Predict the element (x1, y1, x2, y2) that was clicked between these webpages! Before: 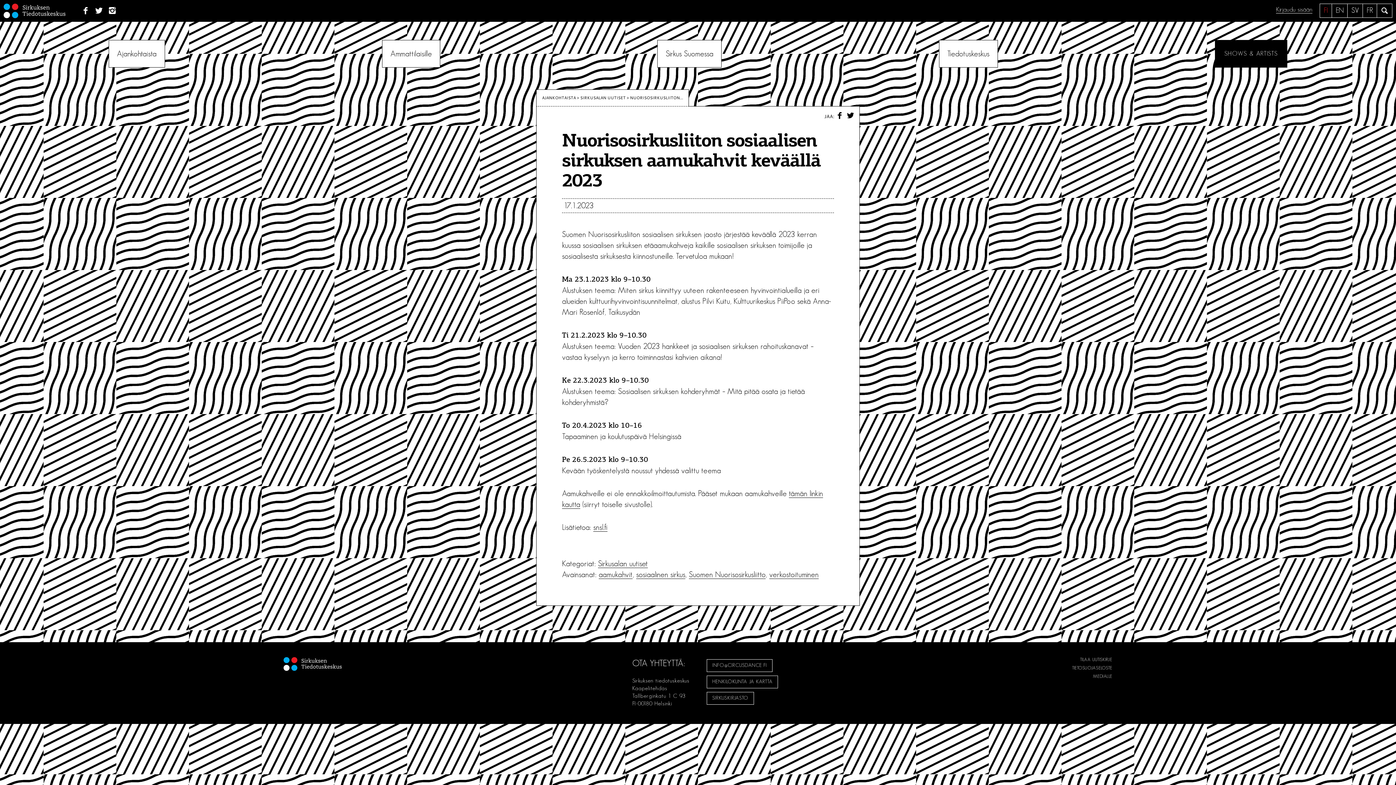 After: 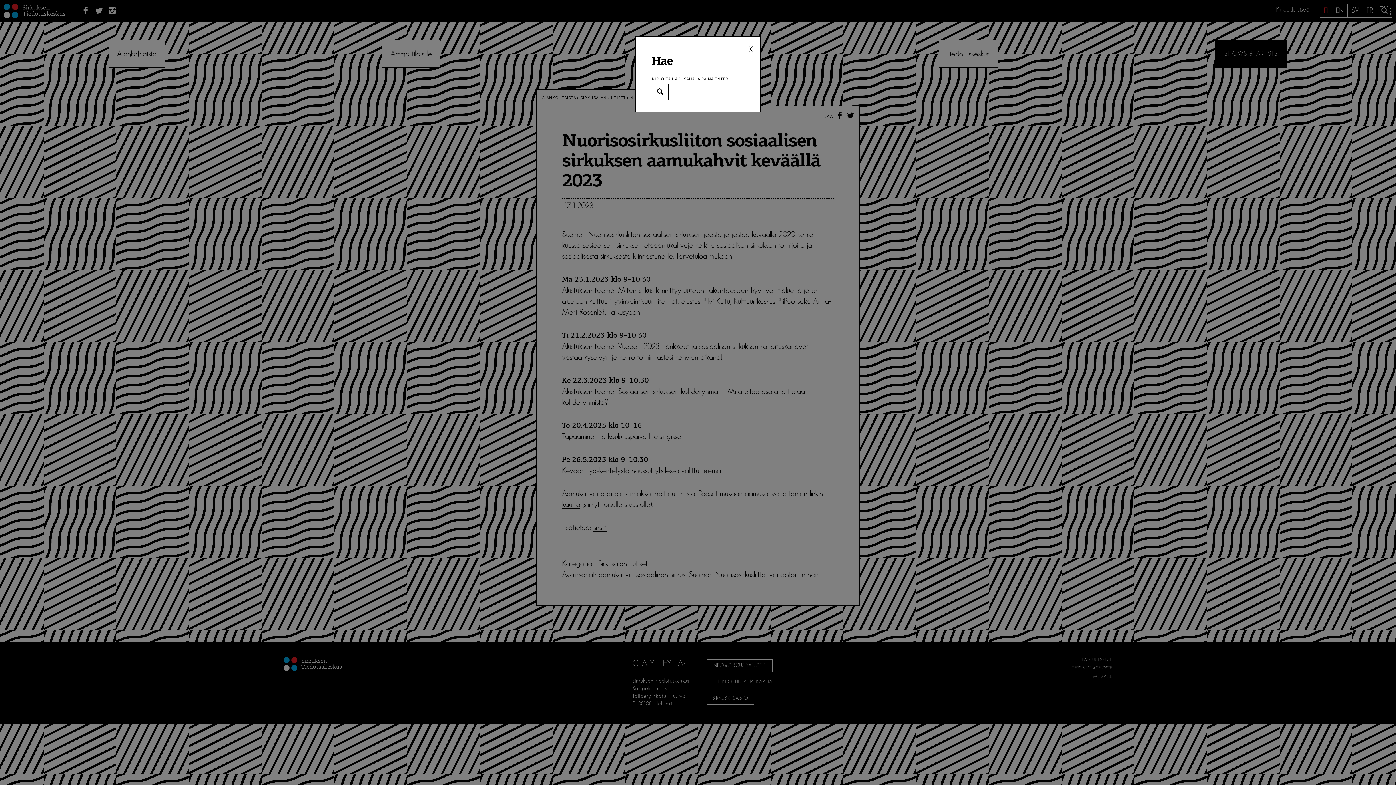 Action: bbox: (1379, 6, 1390, 14) label: Hae